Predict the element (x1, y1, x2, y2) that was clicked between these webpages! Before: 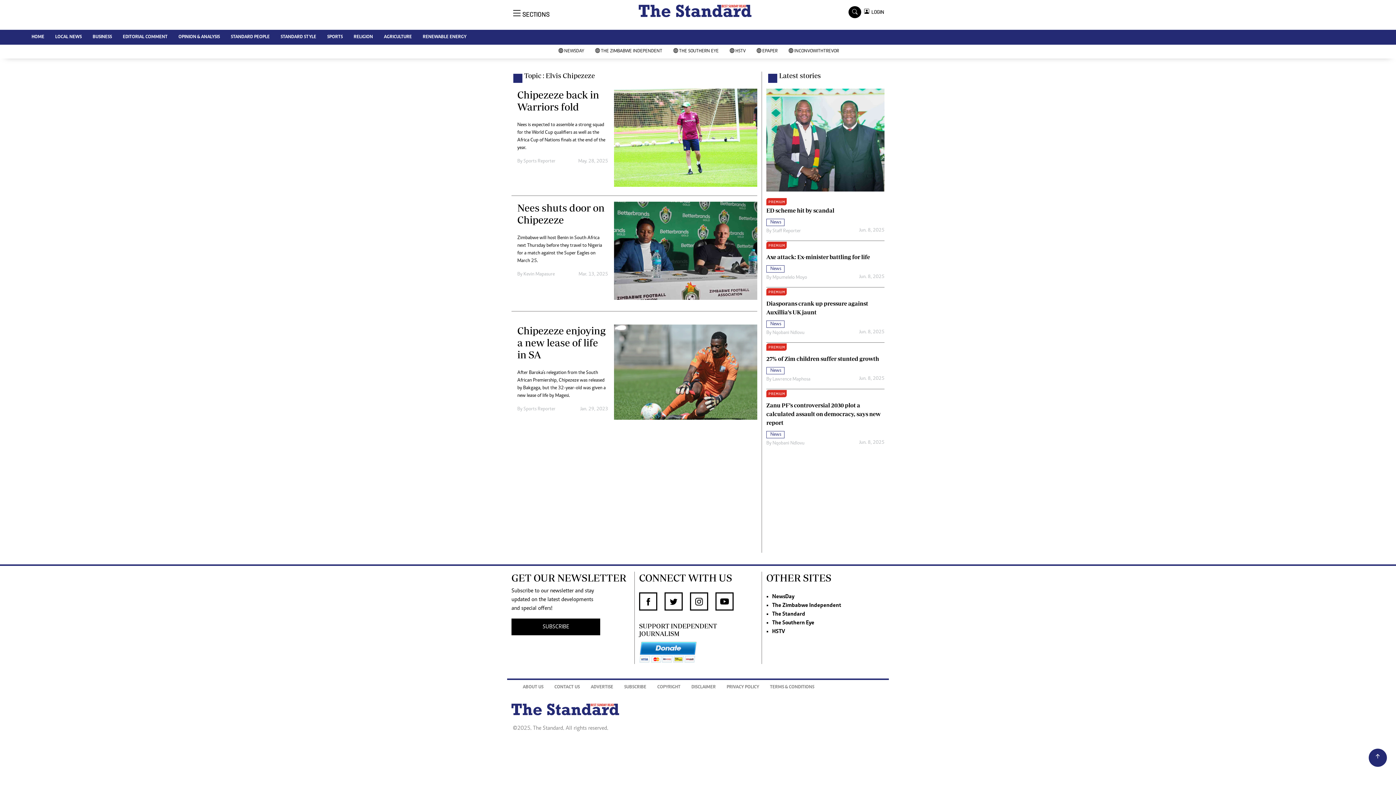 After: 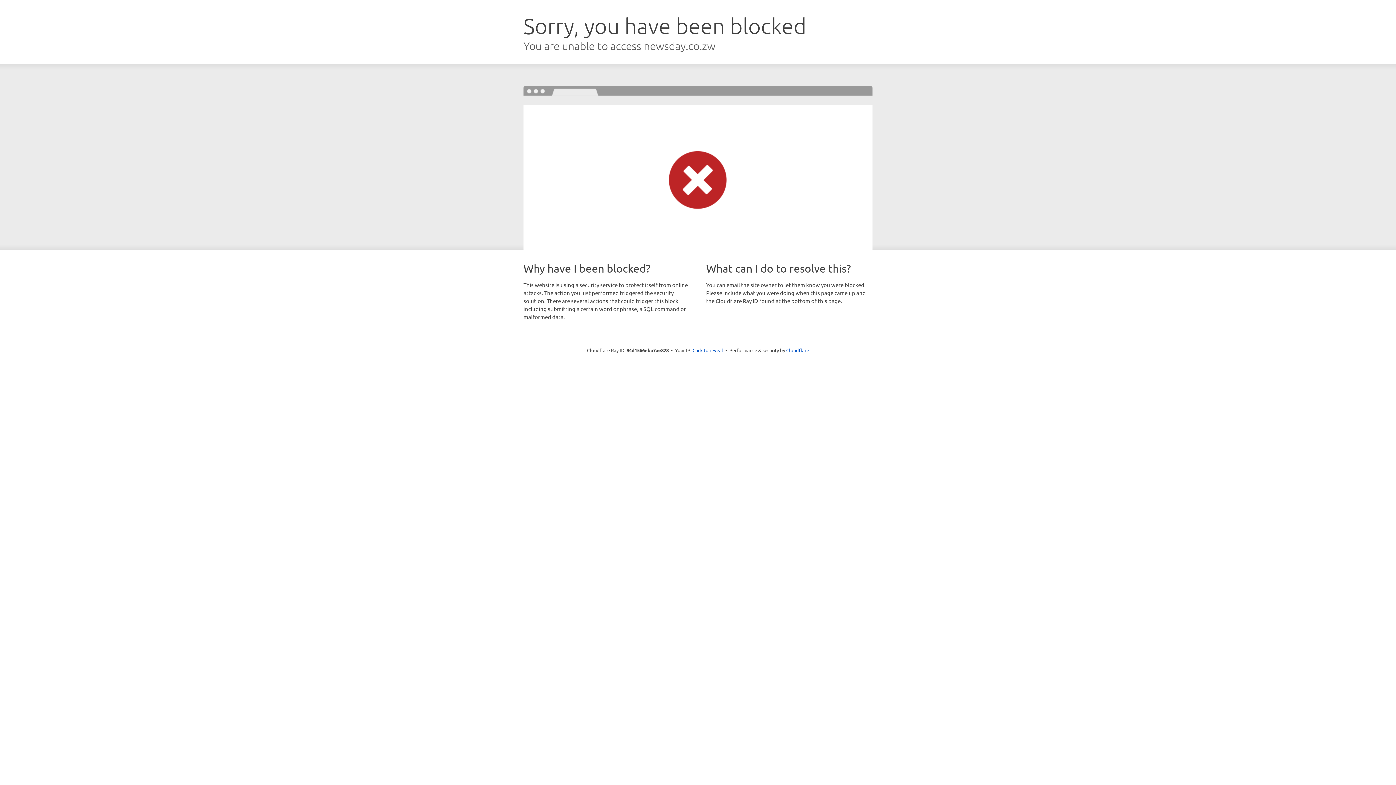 Action: label: Zanu PF’s controversial 2030 plot a calculated assault on democracy, says new report bbox: (766, 398, 884, 427)